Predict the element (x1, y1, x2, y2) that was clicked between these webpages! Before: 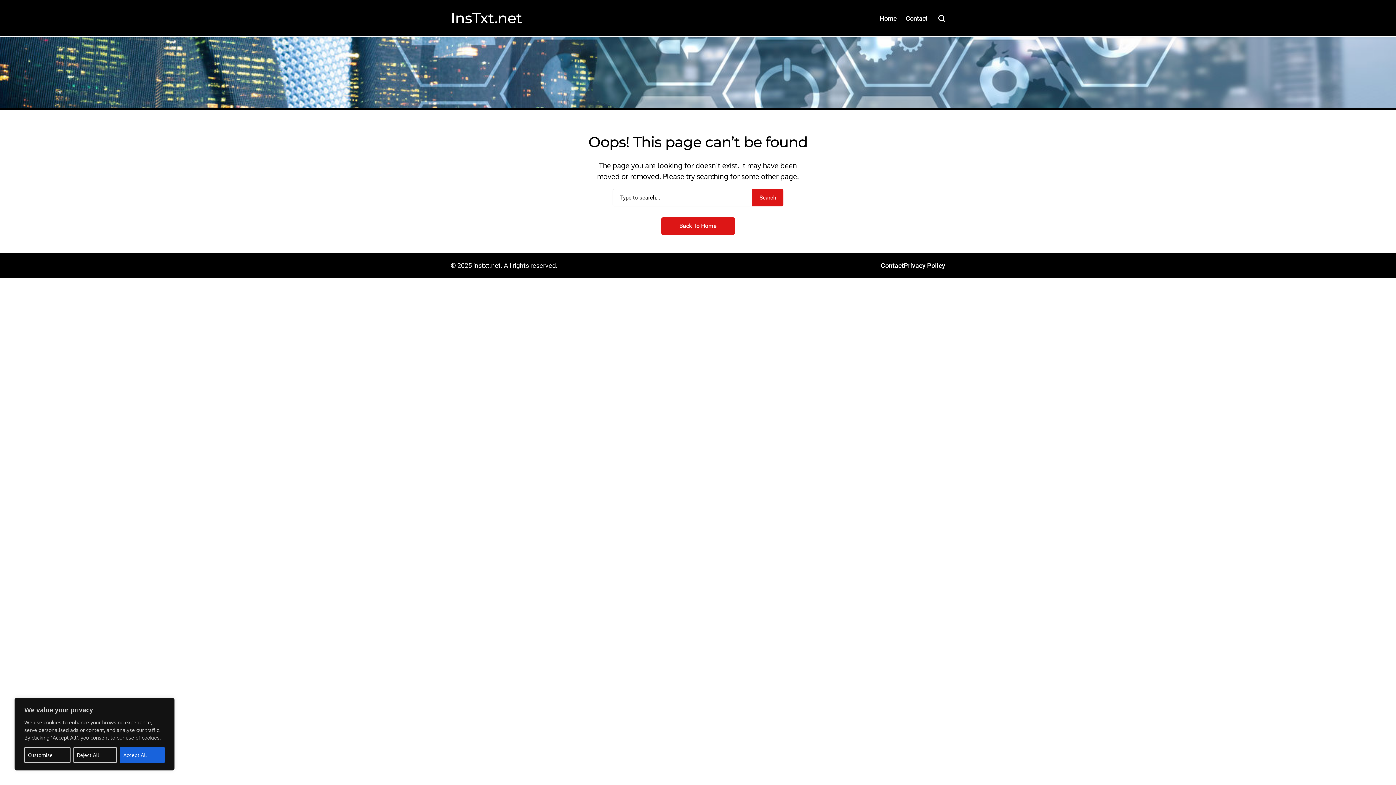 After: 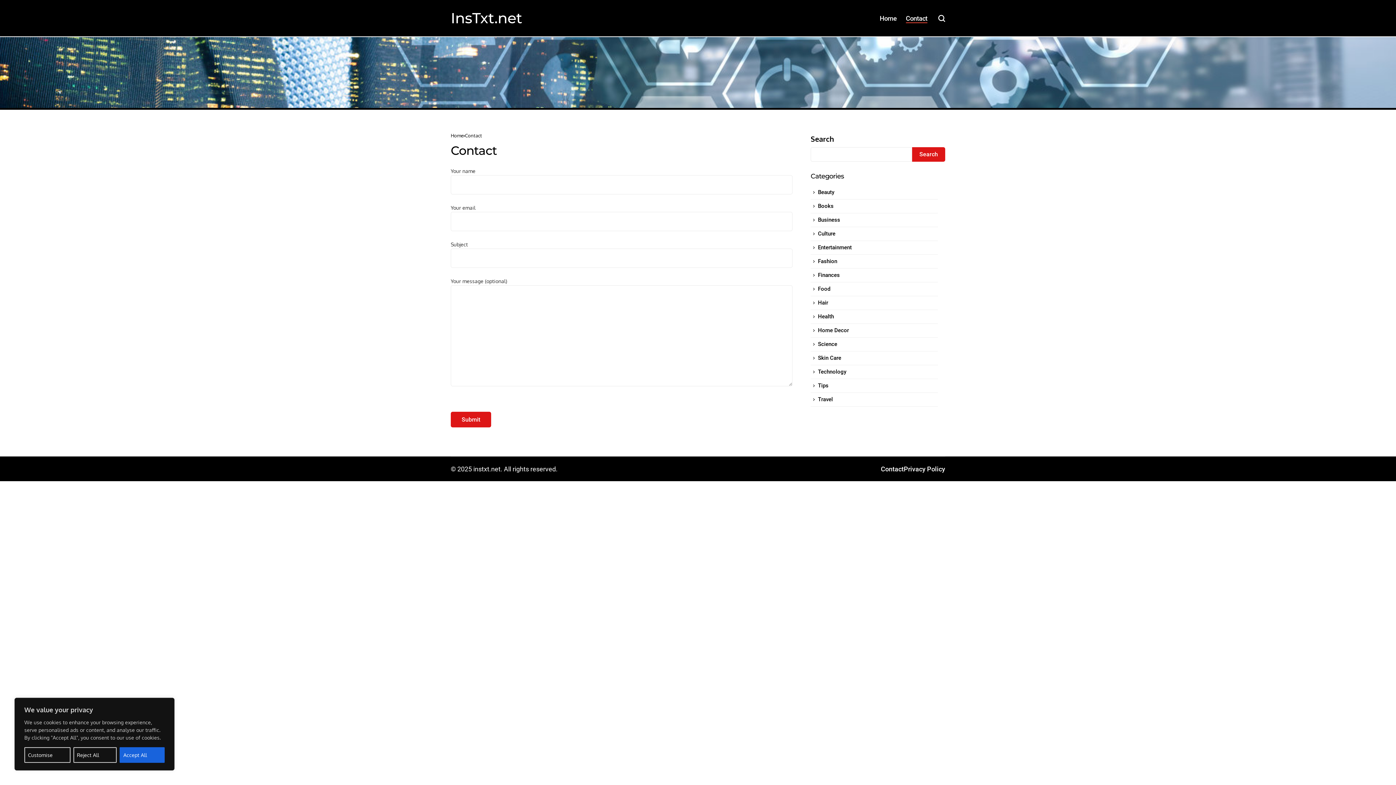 Action: bbox: (906, 0, 927, 36) label: Contact